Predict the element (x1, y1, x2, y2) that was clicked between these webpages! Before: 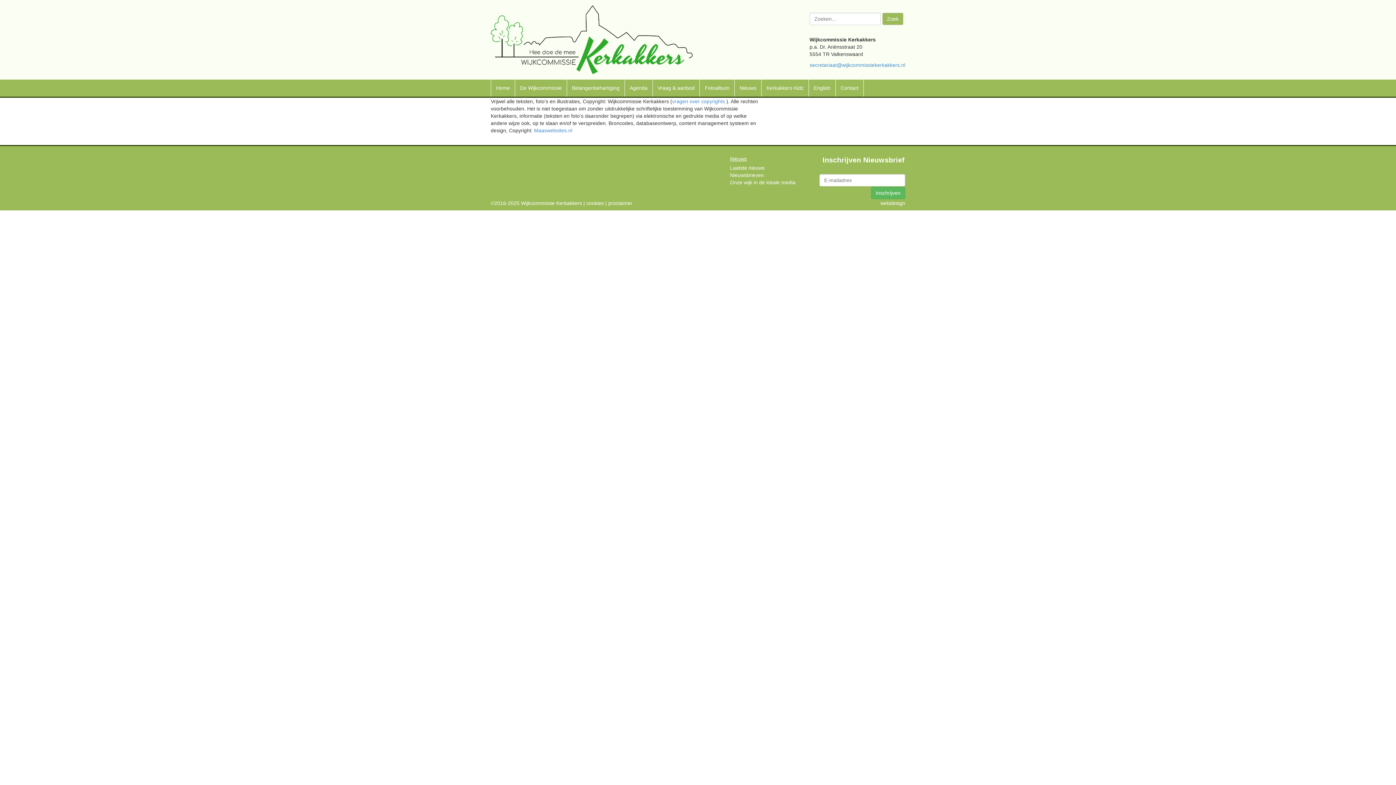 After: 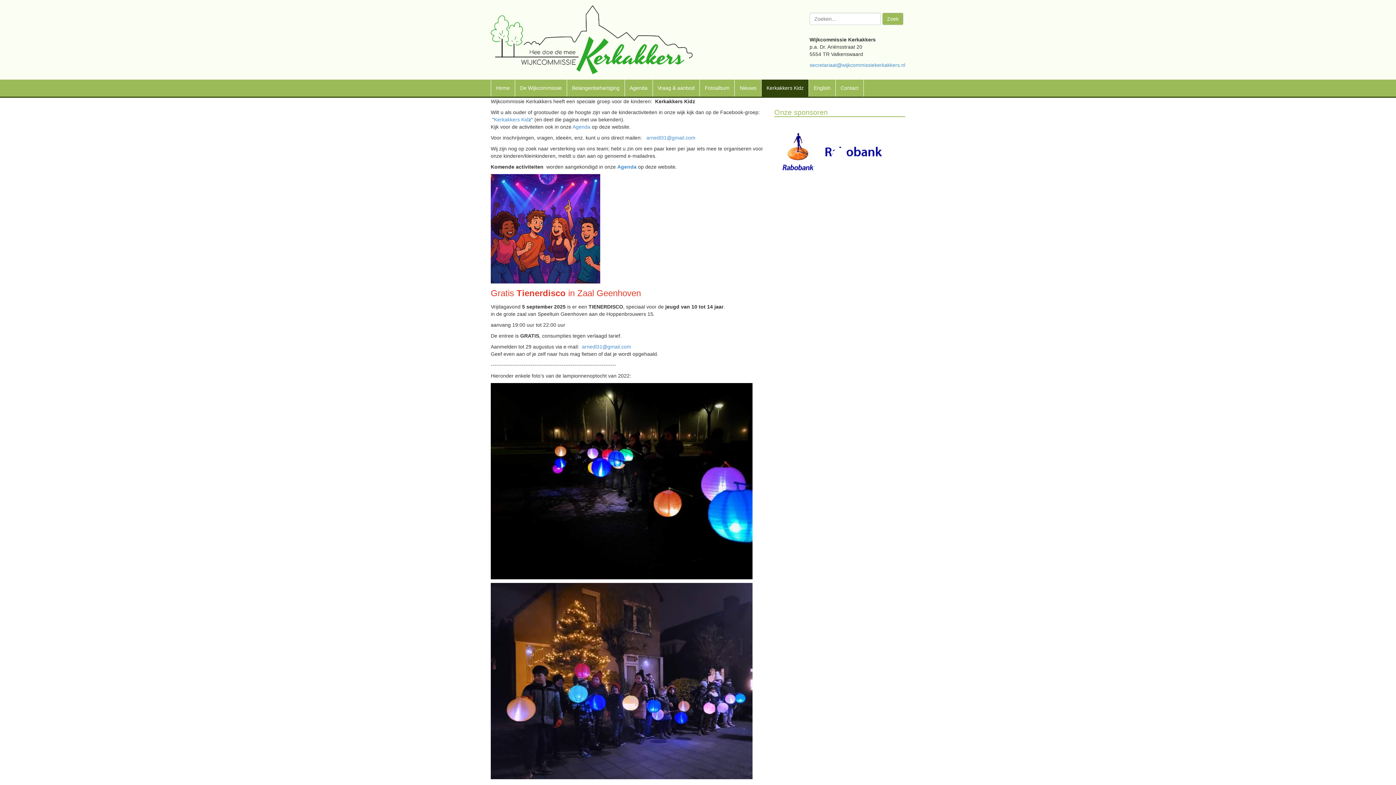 Action: bbox: (761, 79, 809, 96) label: Kerkakkers Kidz